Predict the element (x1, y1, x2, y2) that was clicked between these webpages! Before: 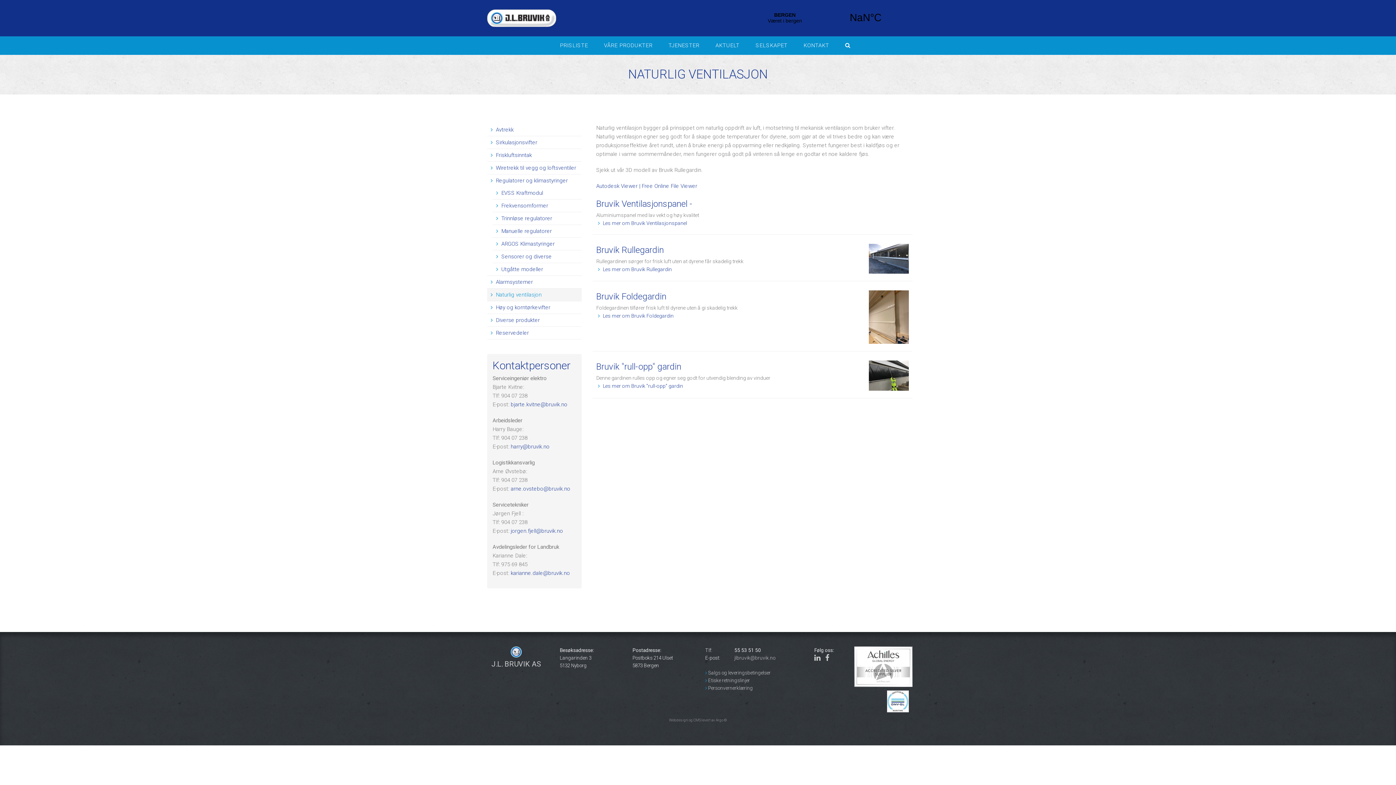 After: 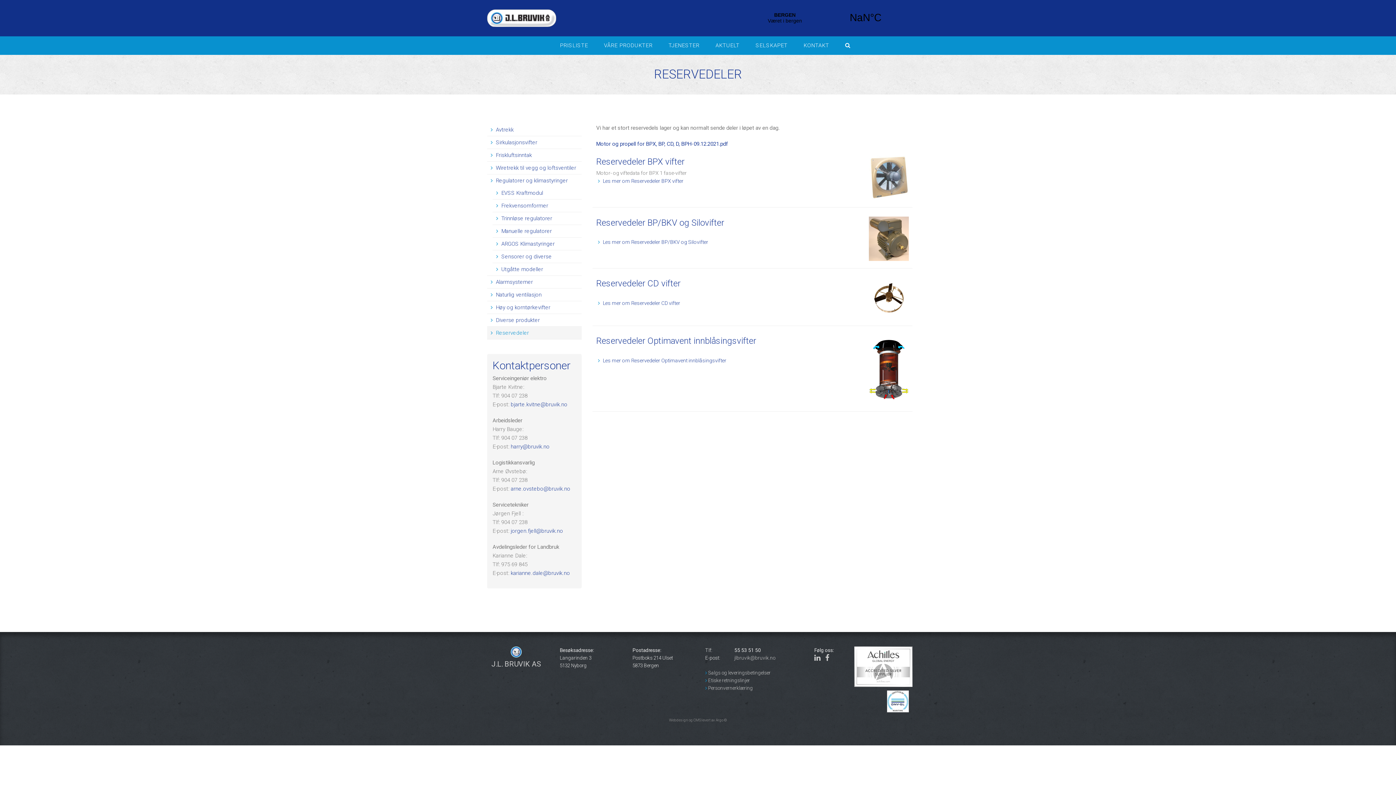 Action: bbox: (487, 326, 581, 339) label:  Reservedeler